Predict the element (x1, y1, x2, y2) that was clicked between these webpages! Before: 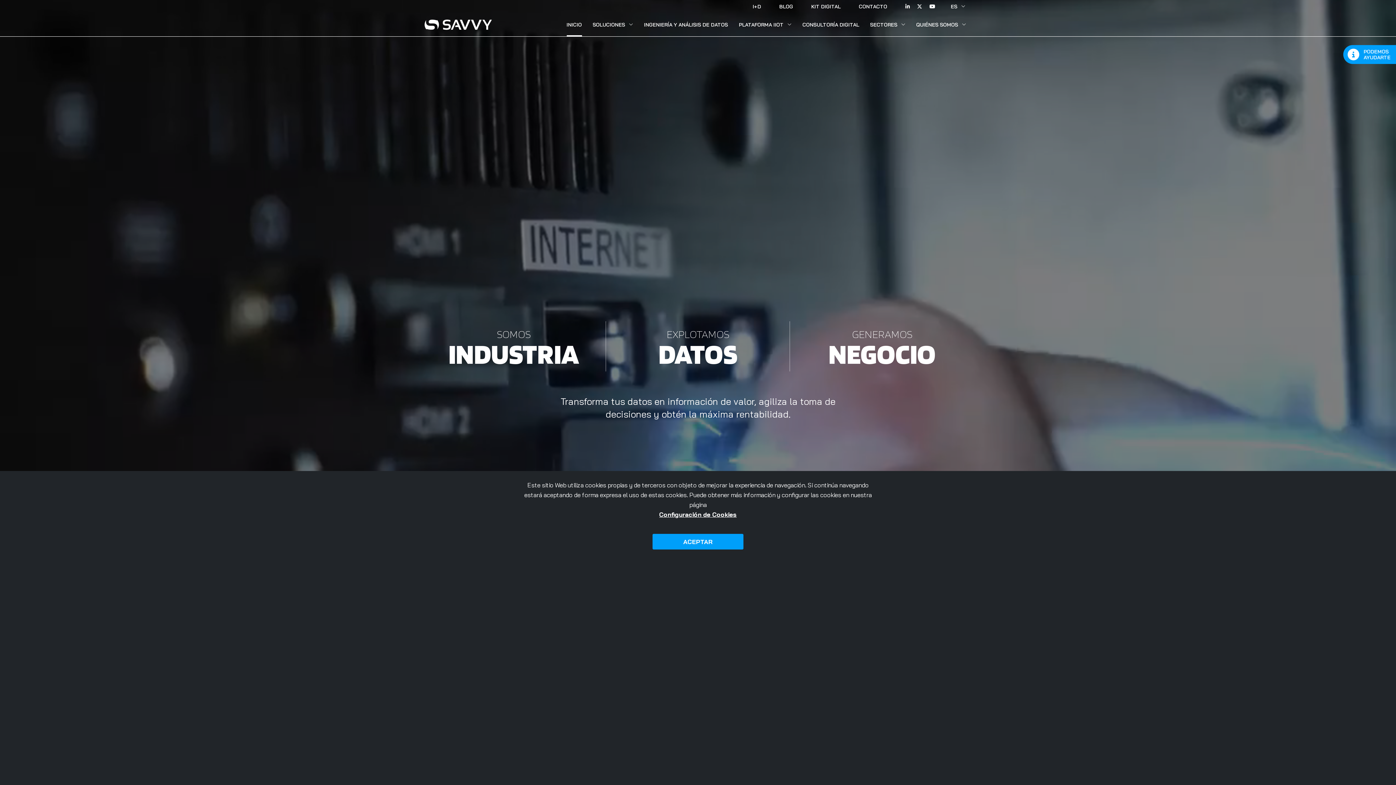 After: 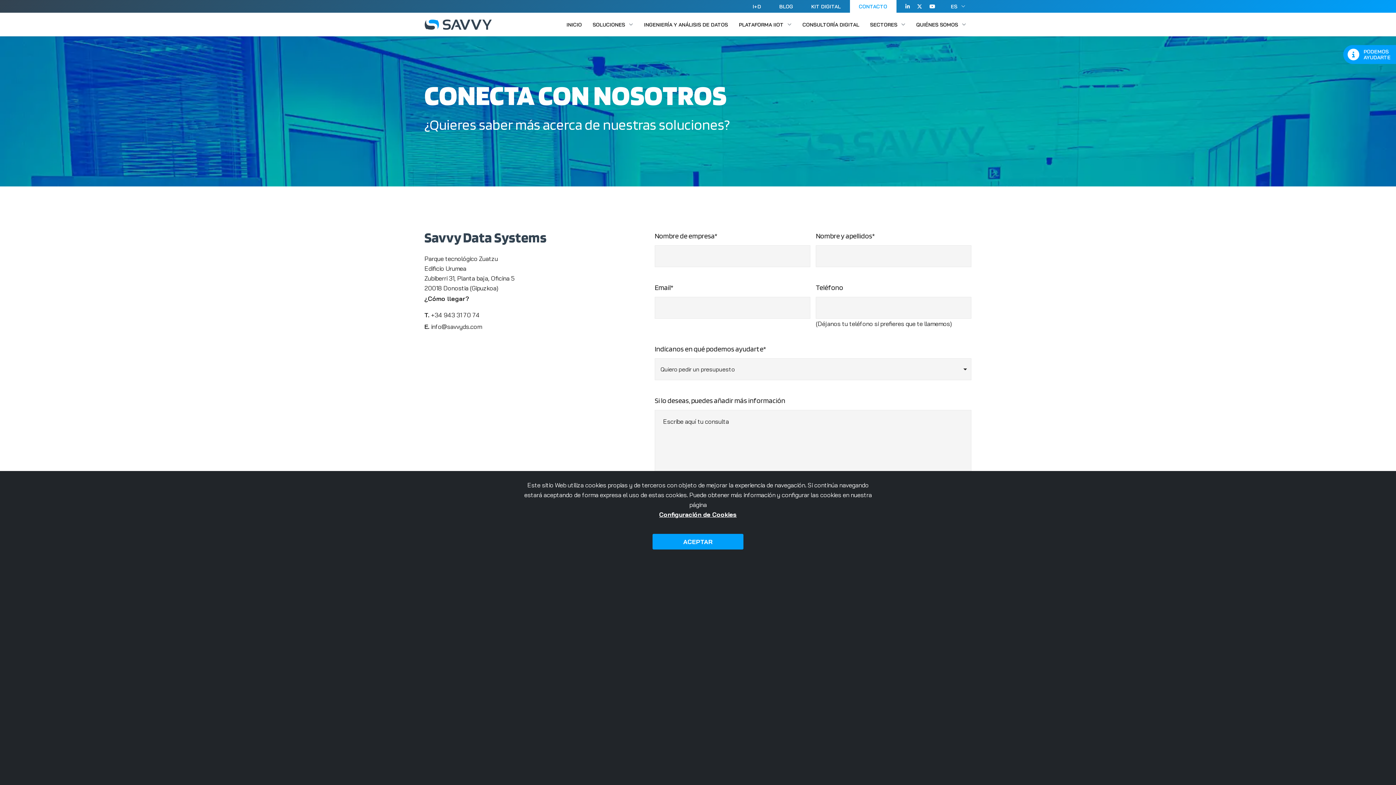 Action: label: CONTACTO bbox: (850, 0, 896, 12)